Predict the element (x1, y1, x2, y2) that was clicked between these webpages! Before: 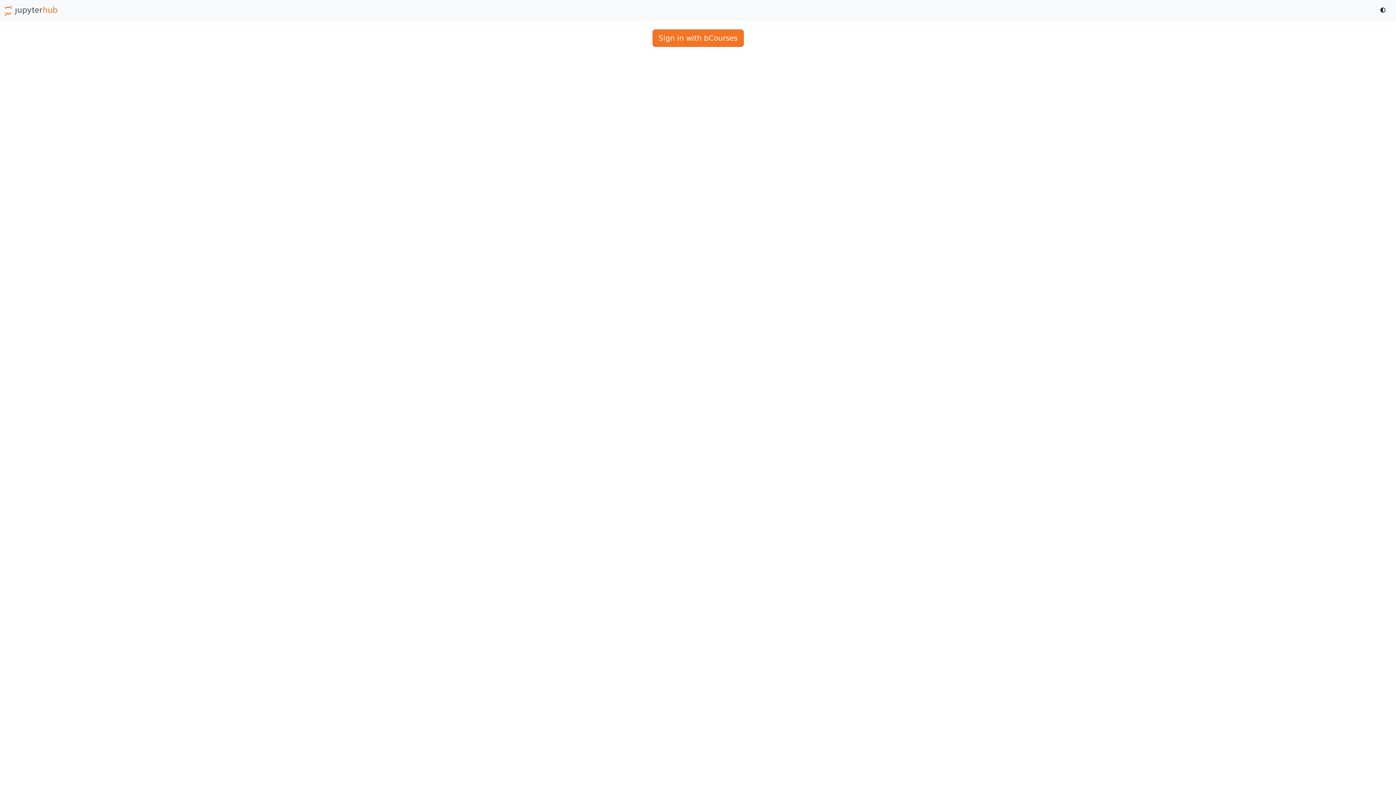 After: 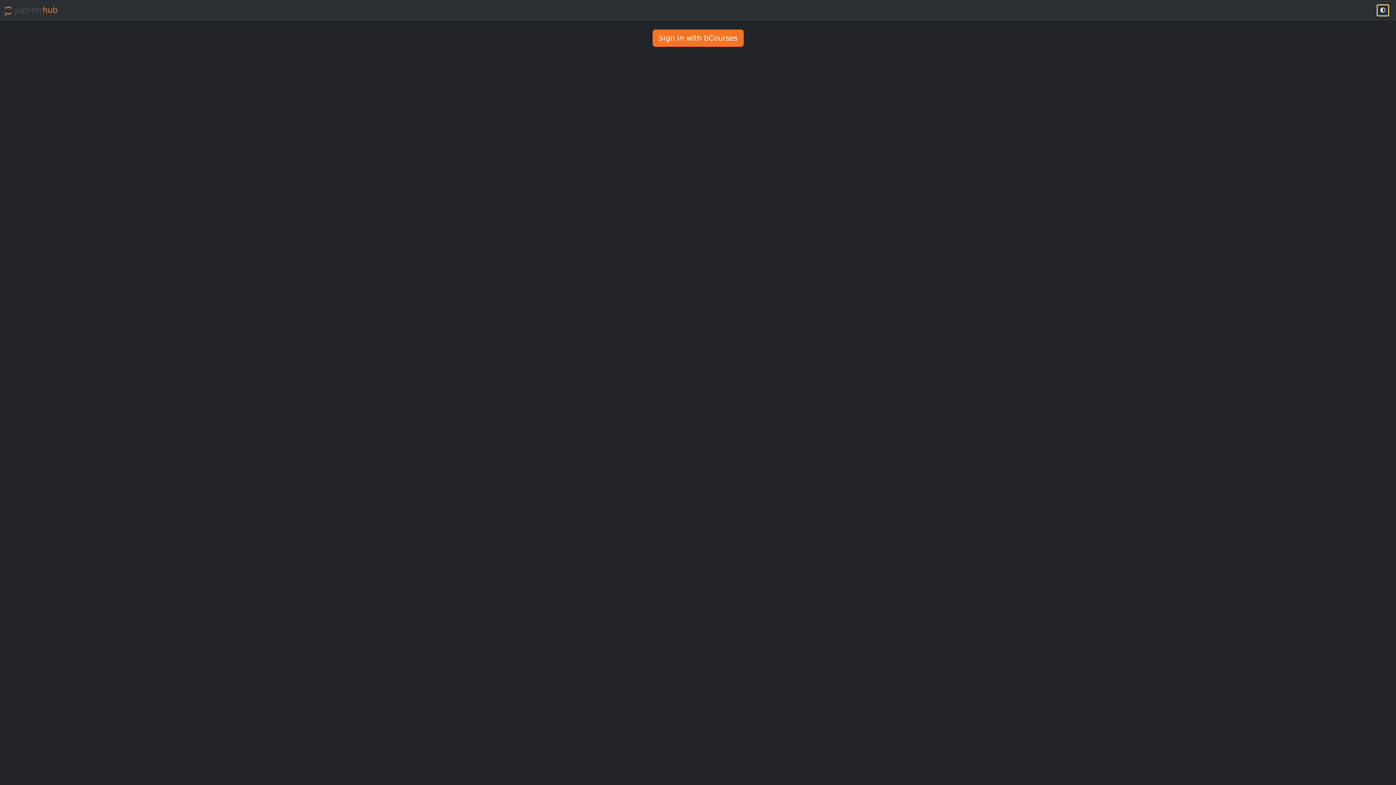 Action: label: Toggle dark mode bbox: (1377, 4, 1389, 15)